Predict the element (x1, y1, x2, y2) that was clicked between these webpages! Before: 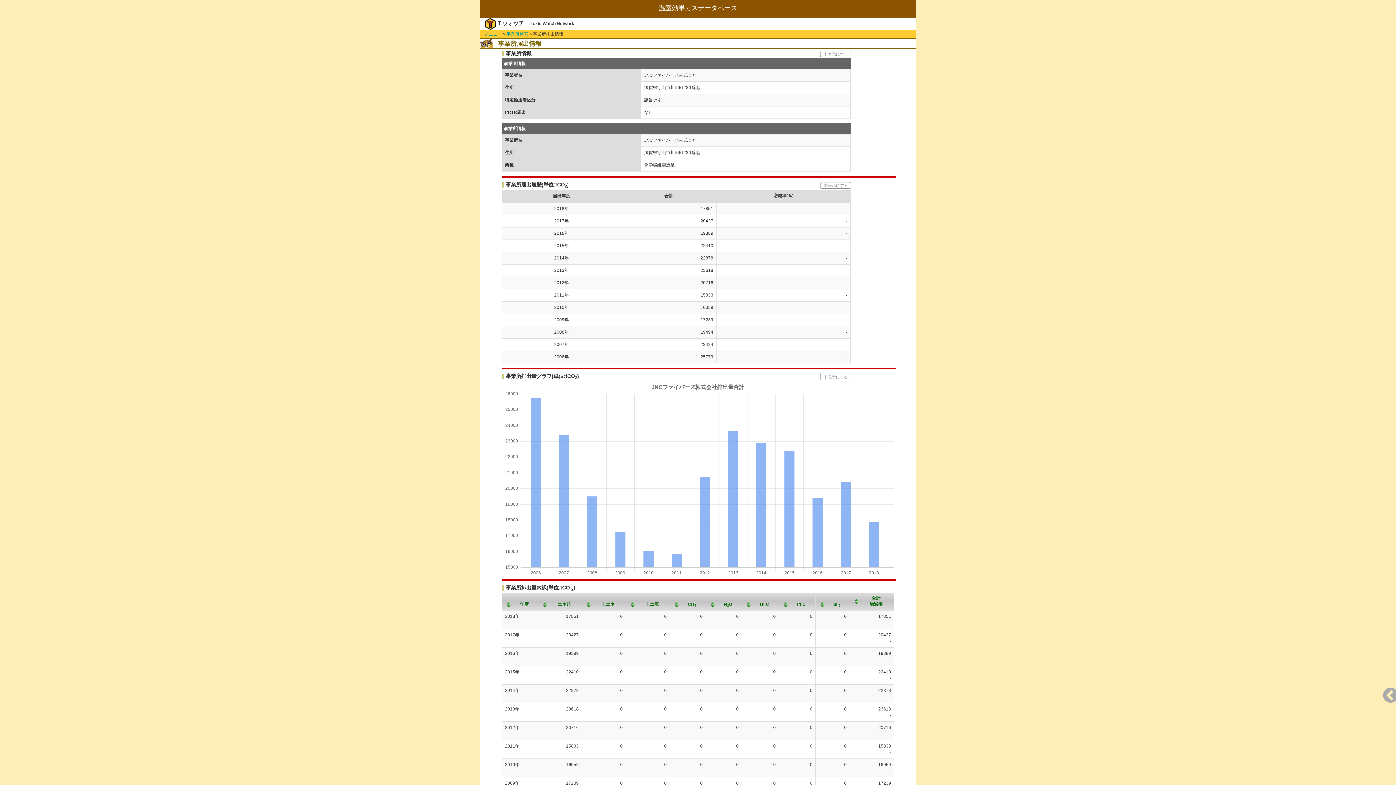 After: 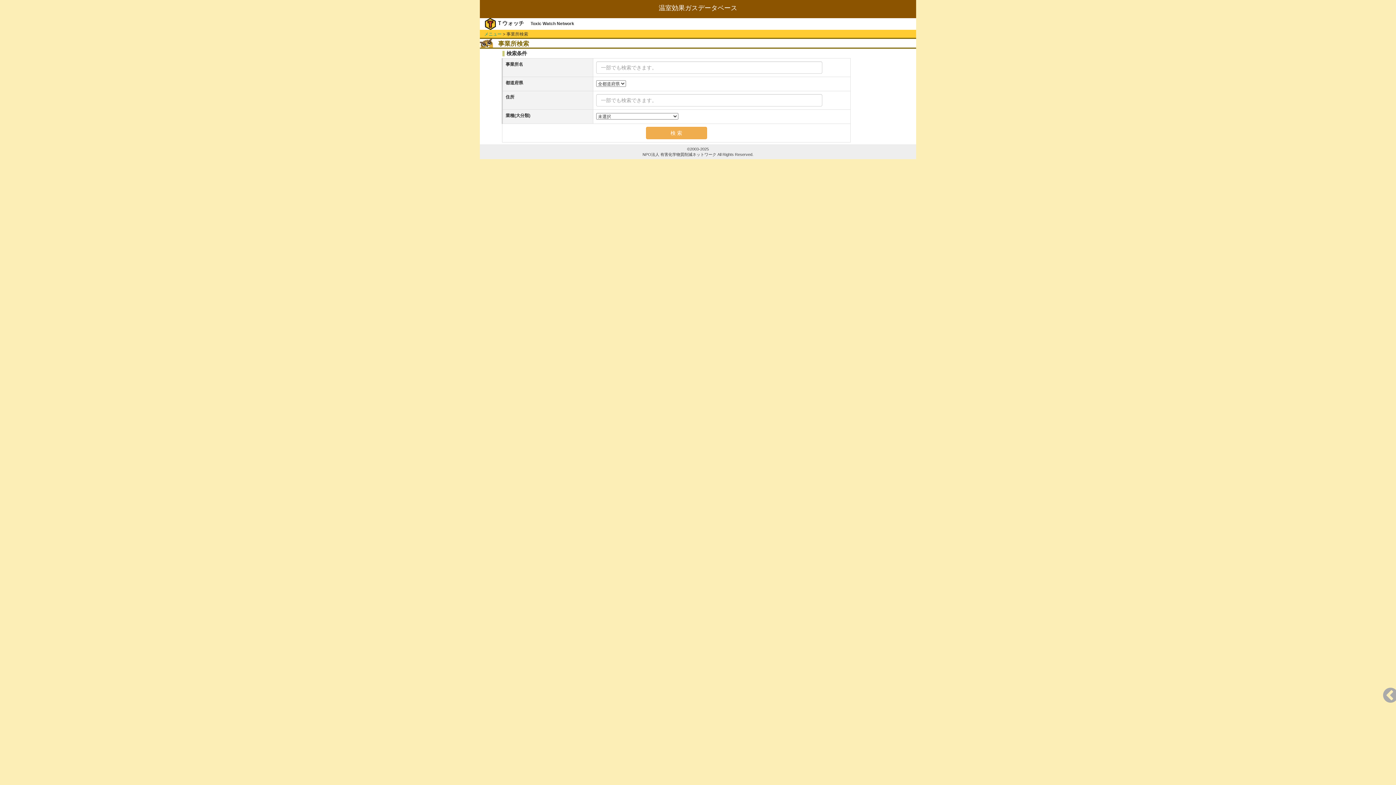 Action: bbox: (506, 31, 528, 36) label: 事業所検索